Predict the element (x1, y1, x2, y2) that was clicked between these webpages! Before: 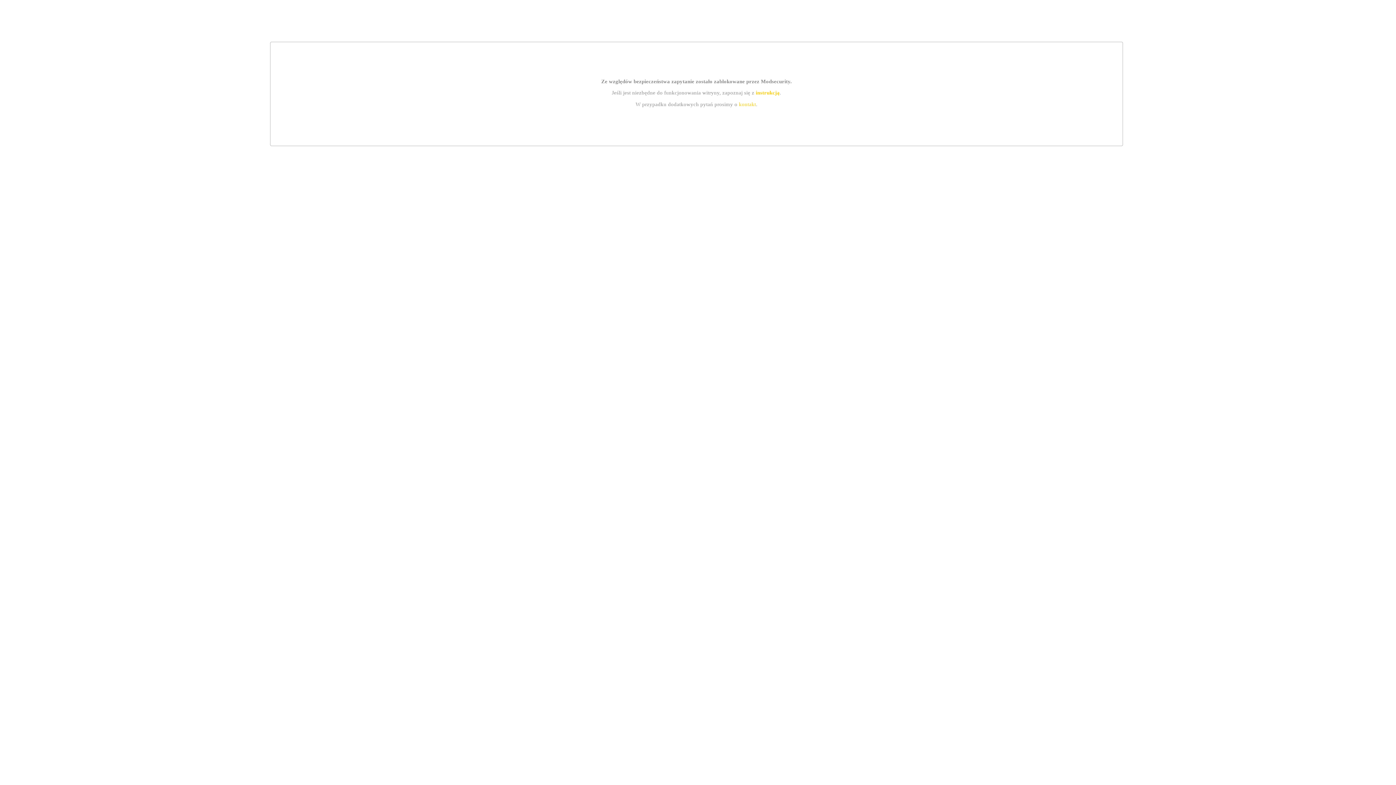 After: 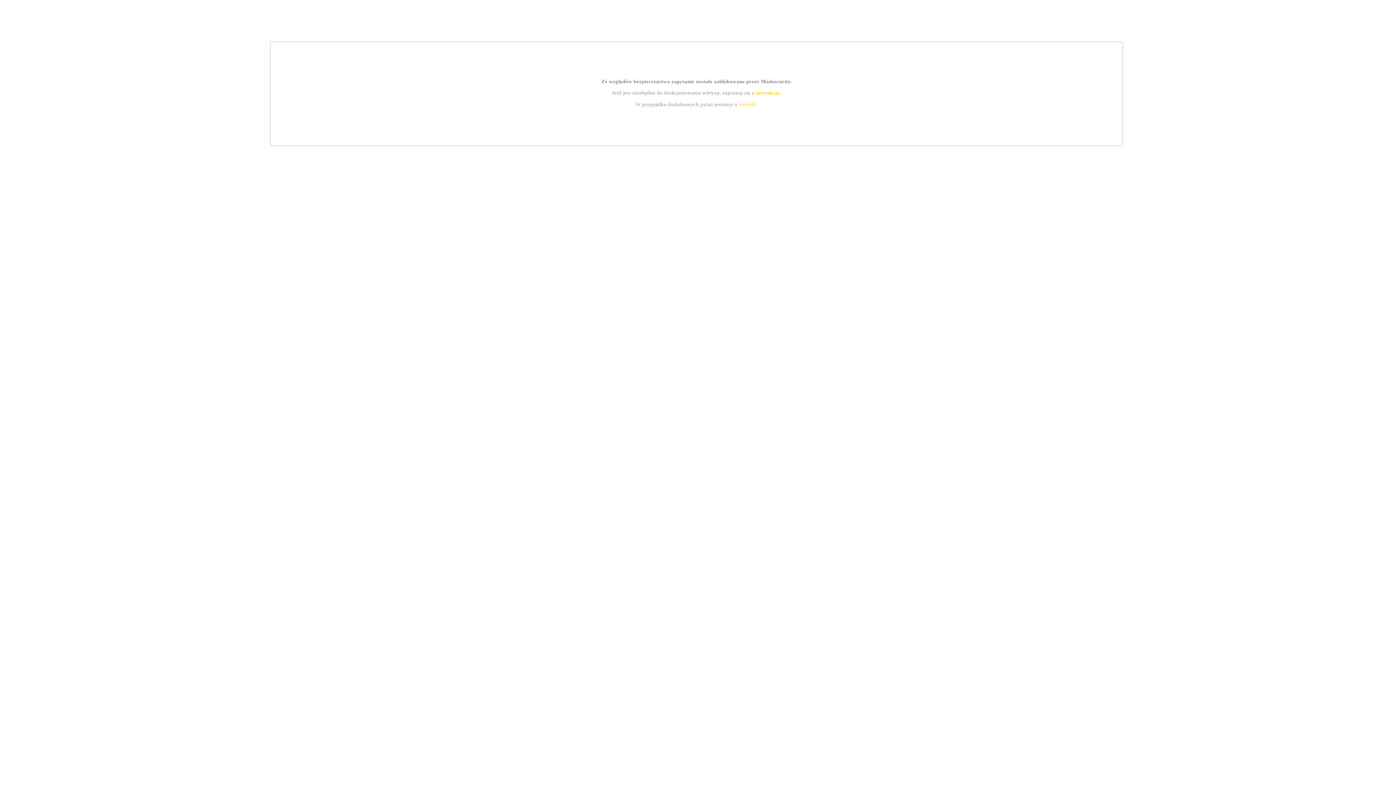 Action: bbox: (739, 101, 756, 107) label: kontakt